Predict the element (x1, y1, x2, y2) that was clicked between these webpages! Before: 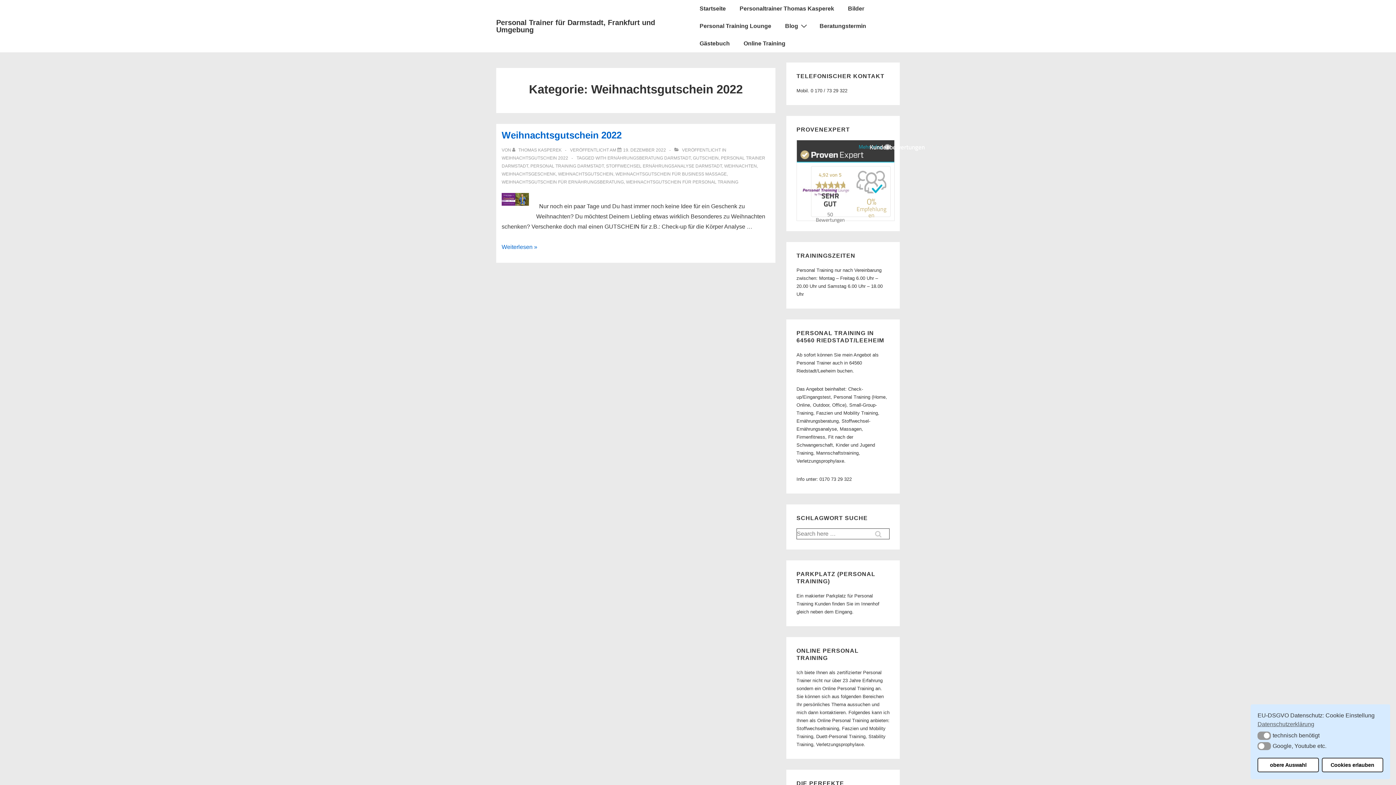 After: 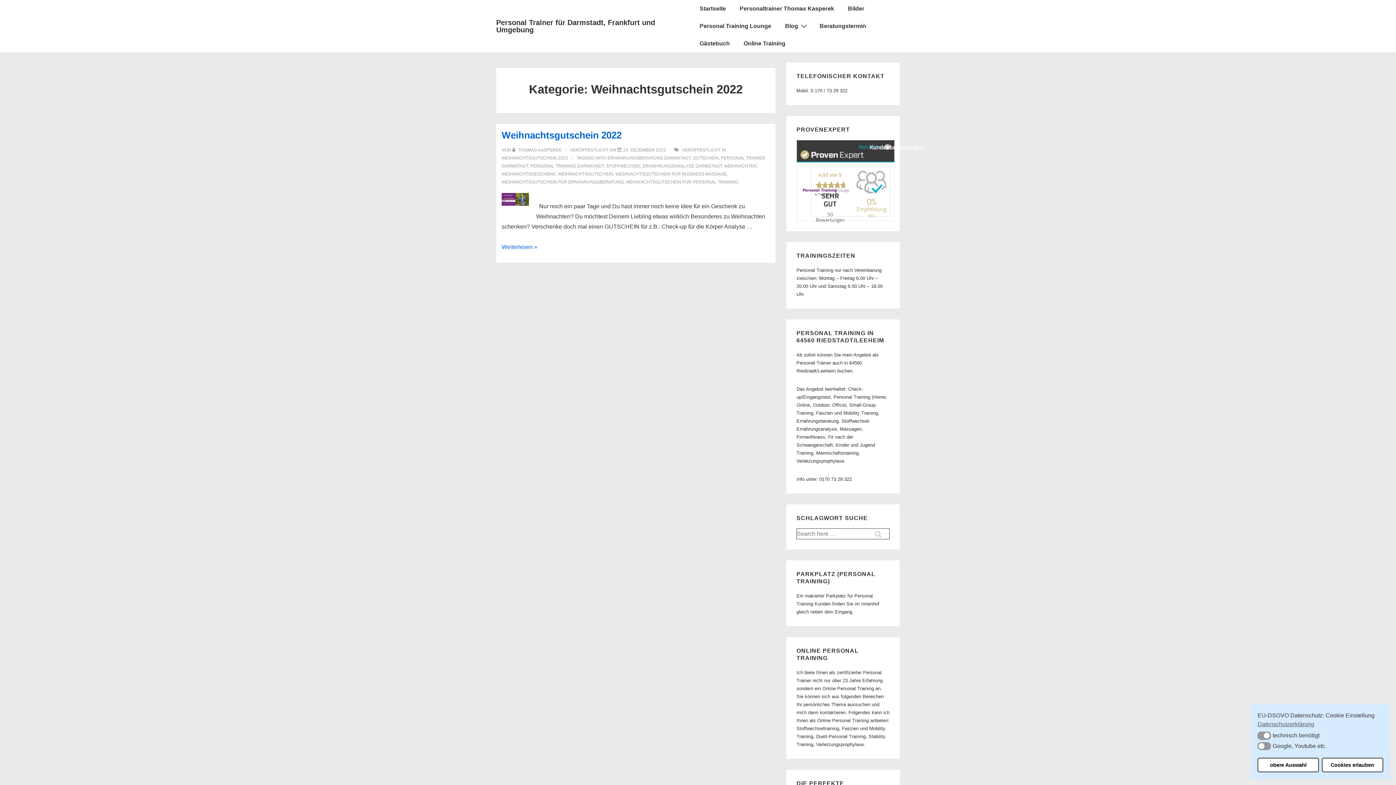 Action: label: WEIHNACHTSGUTSCHEIN 2022 bbox: (501, 155, 568, 160)